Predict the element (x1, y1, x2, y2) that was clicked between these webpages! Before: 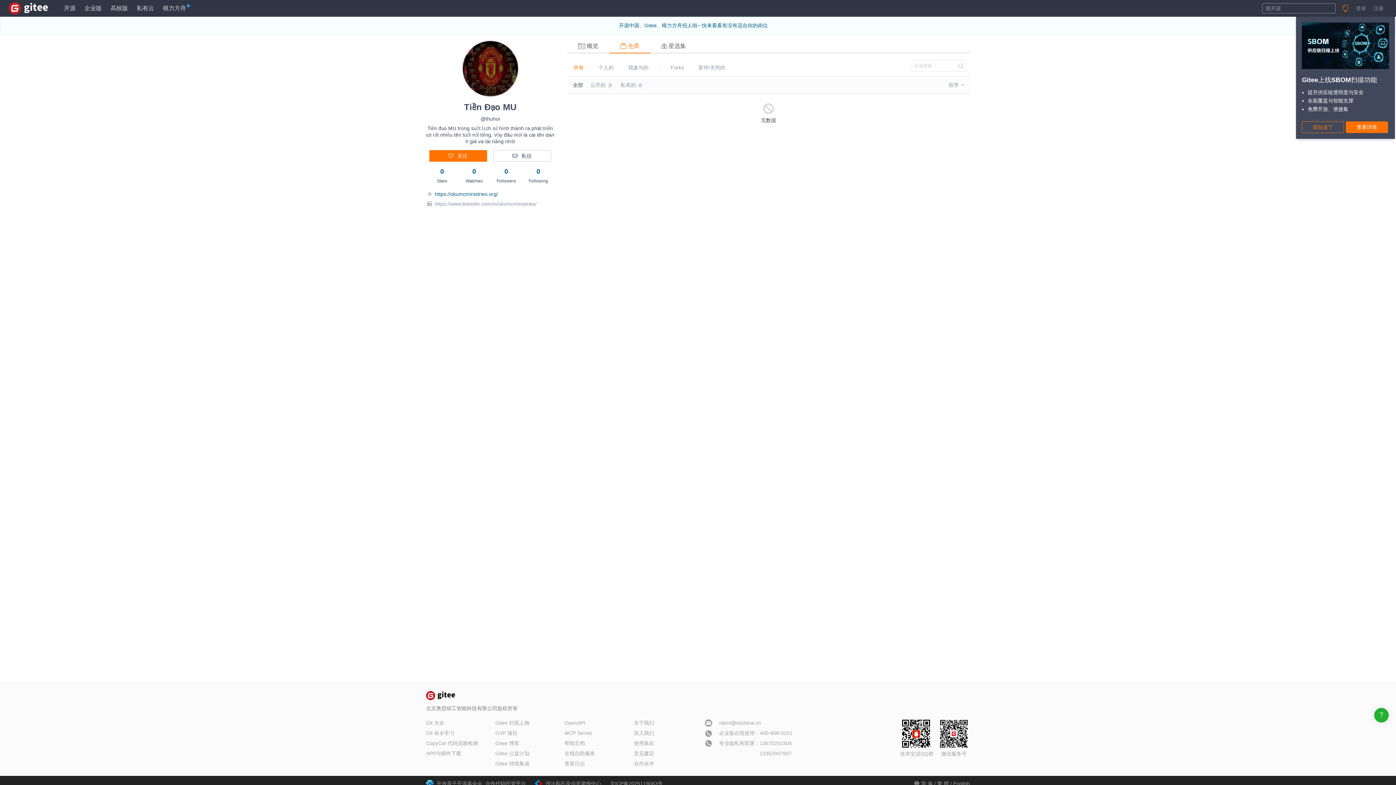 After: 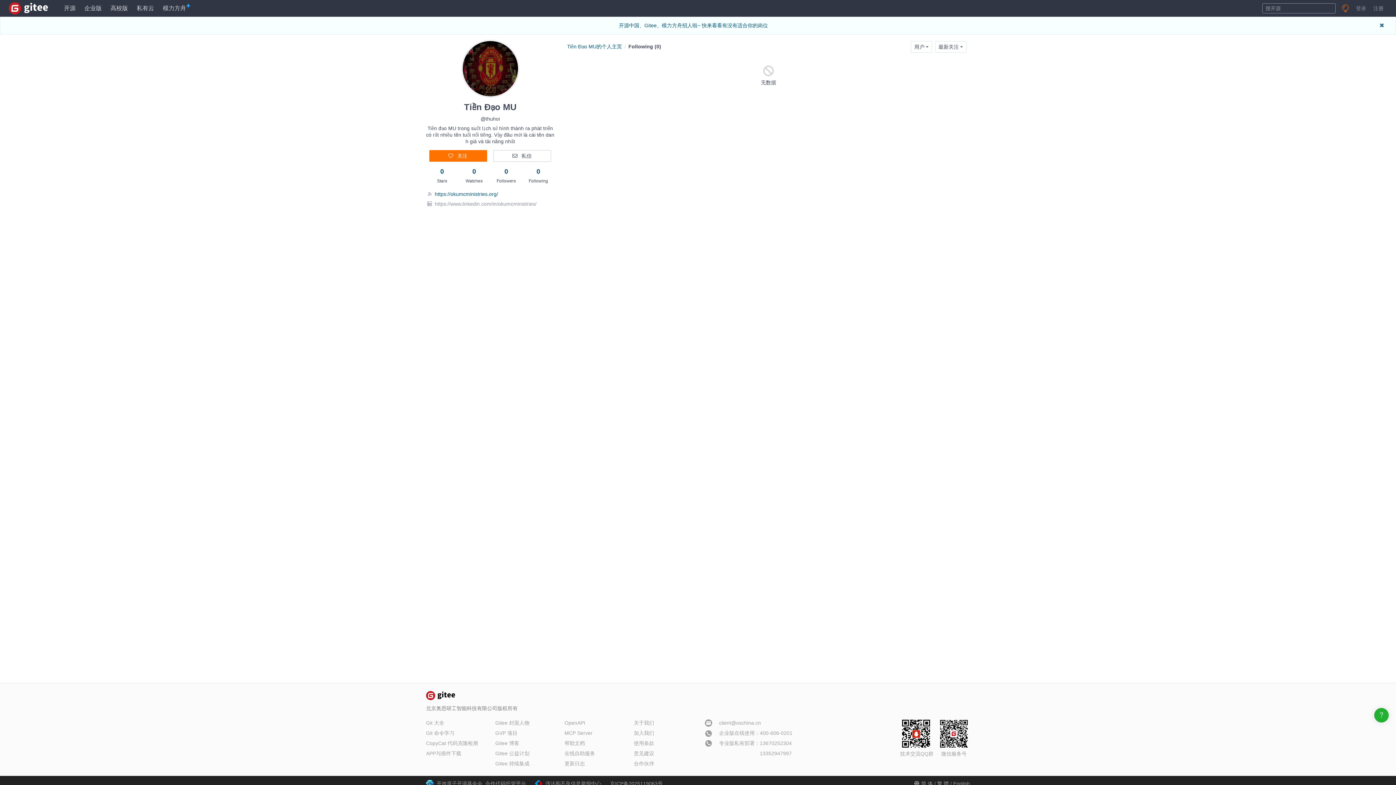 Action: label: 0
Following bbox: (522, 167, 554, 184)